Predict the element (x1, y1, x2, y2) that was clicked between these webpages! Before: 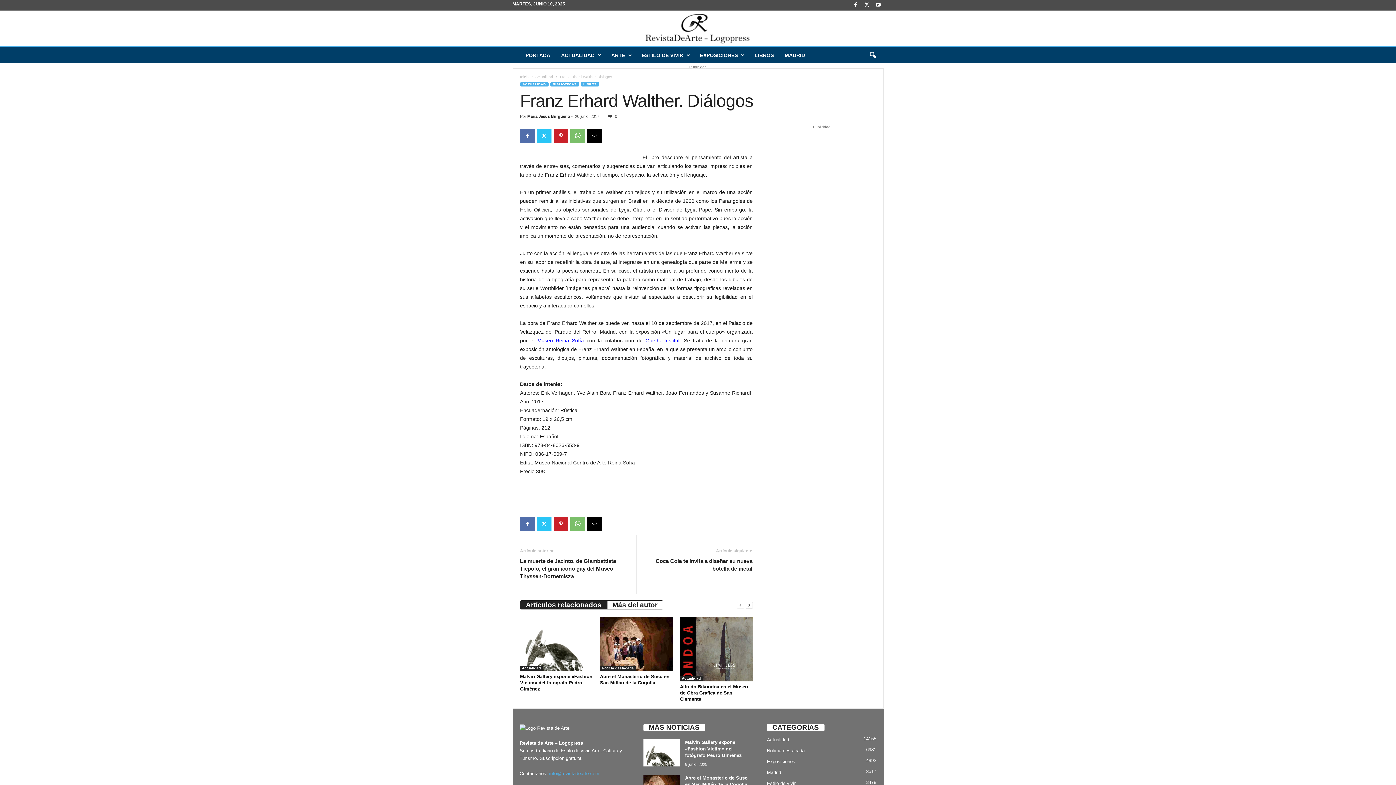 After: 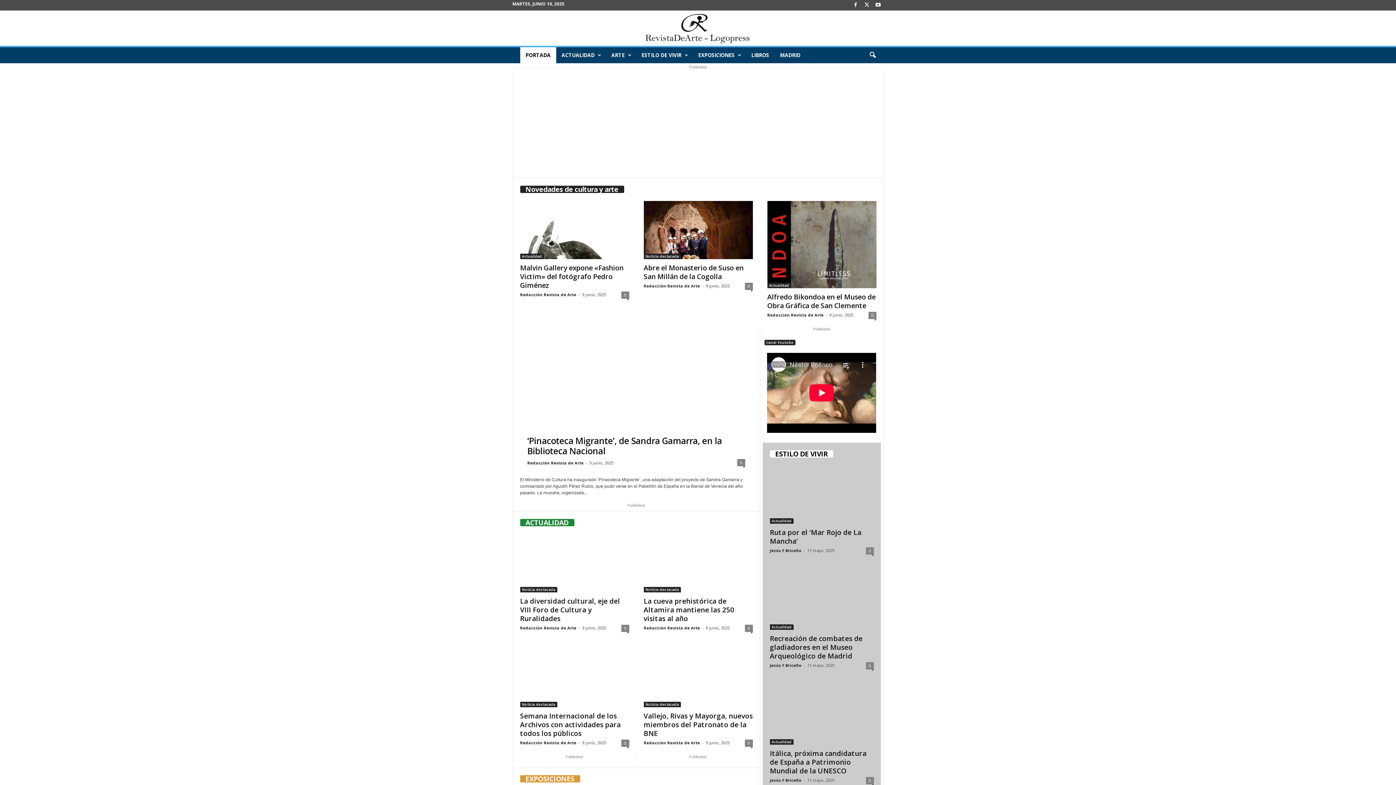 Action: label: Revista de Arte – Logopress bbox: (0, 10, 1396, 45)